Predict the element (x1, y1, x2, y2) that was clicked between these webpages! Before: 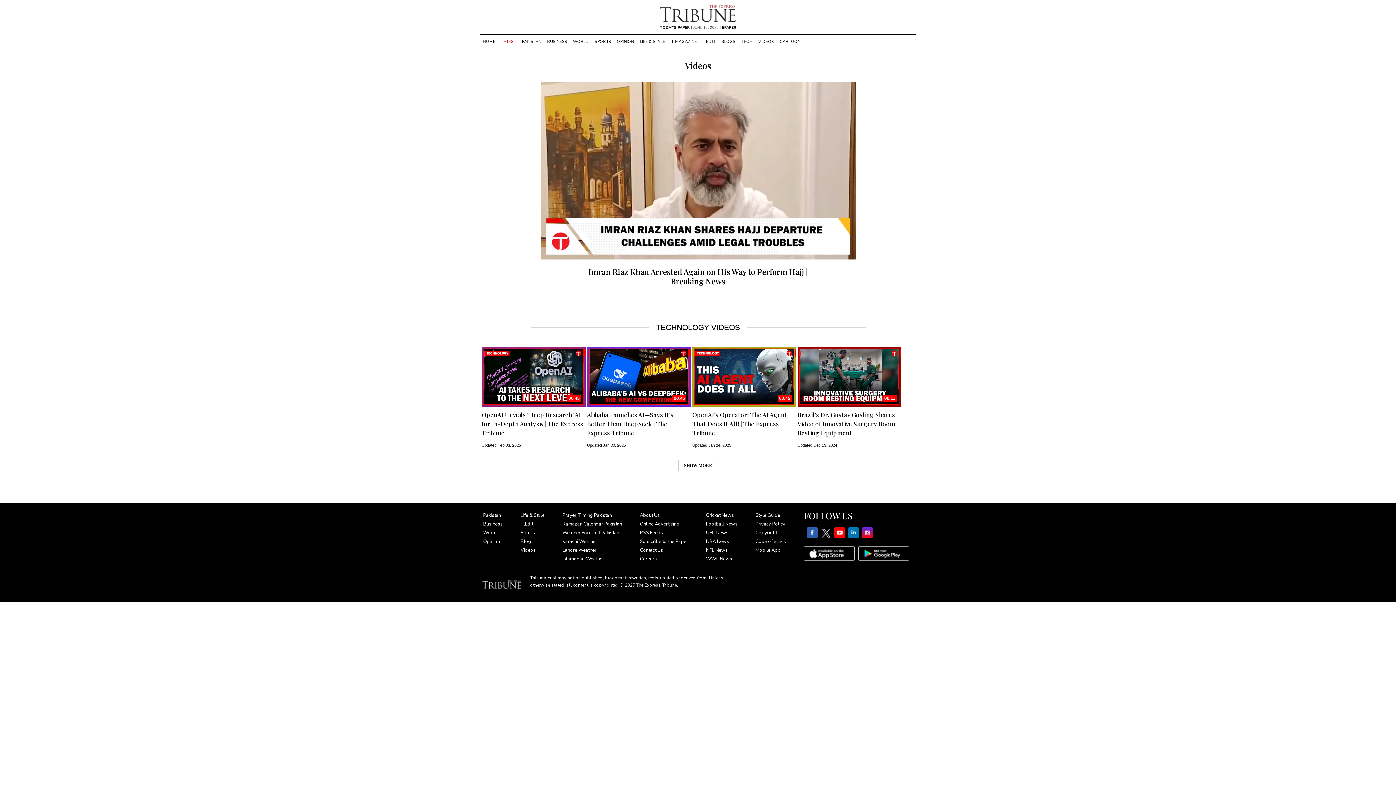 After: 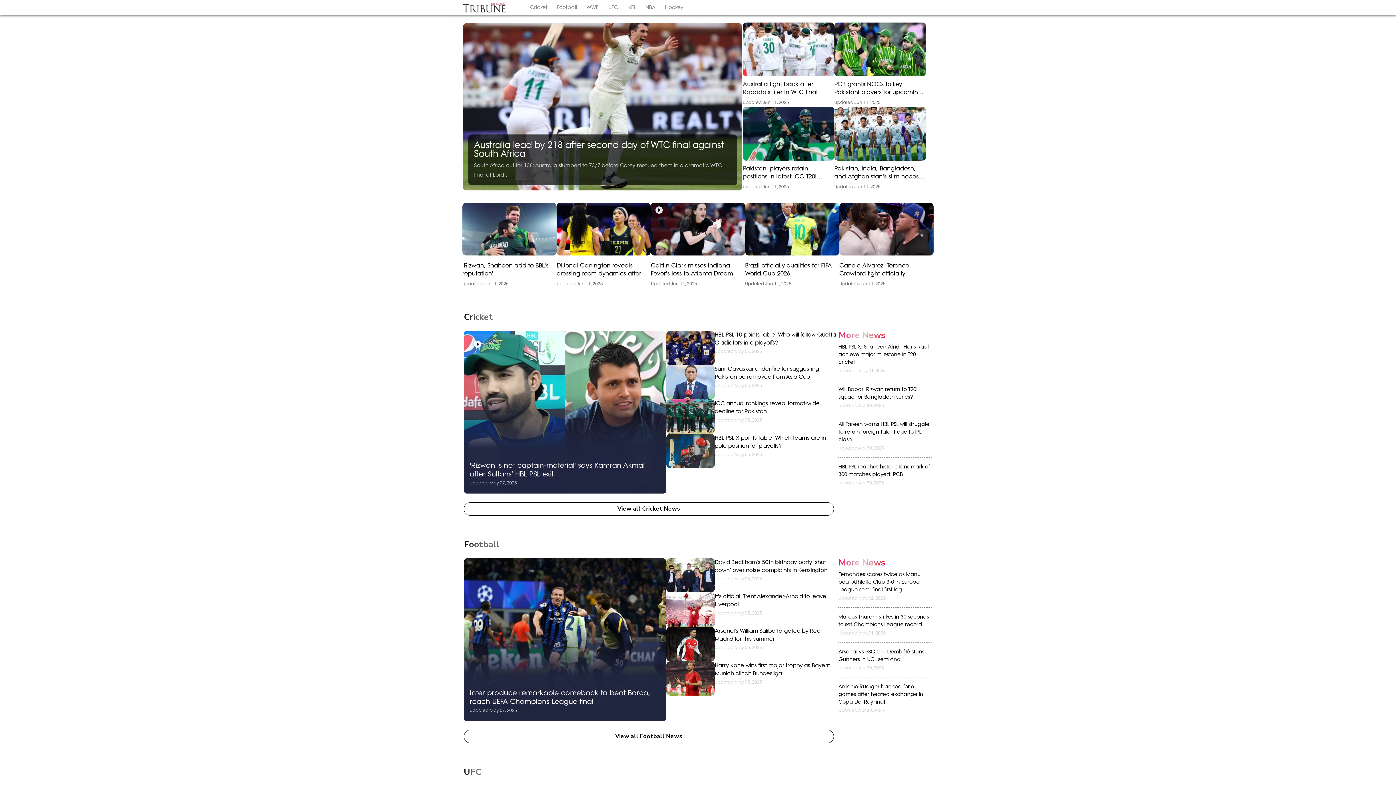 Action: bbox: (520, 529, 535, 536) label: Sports